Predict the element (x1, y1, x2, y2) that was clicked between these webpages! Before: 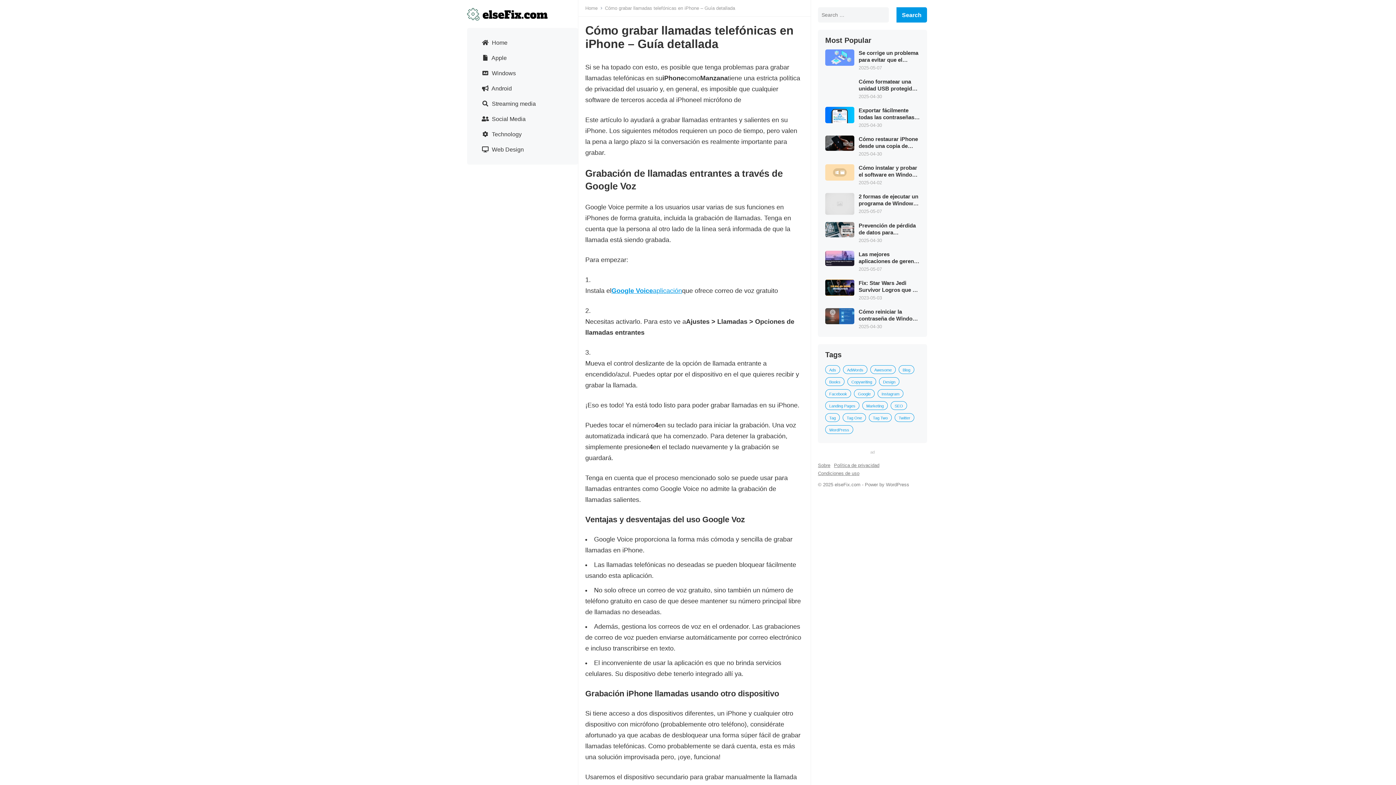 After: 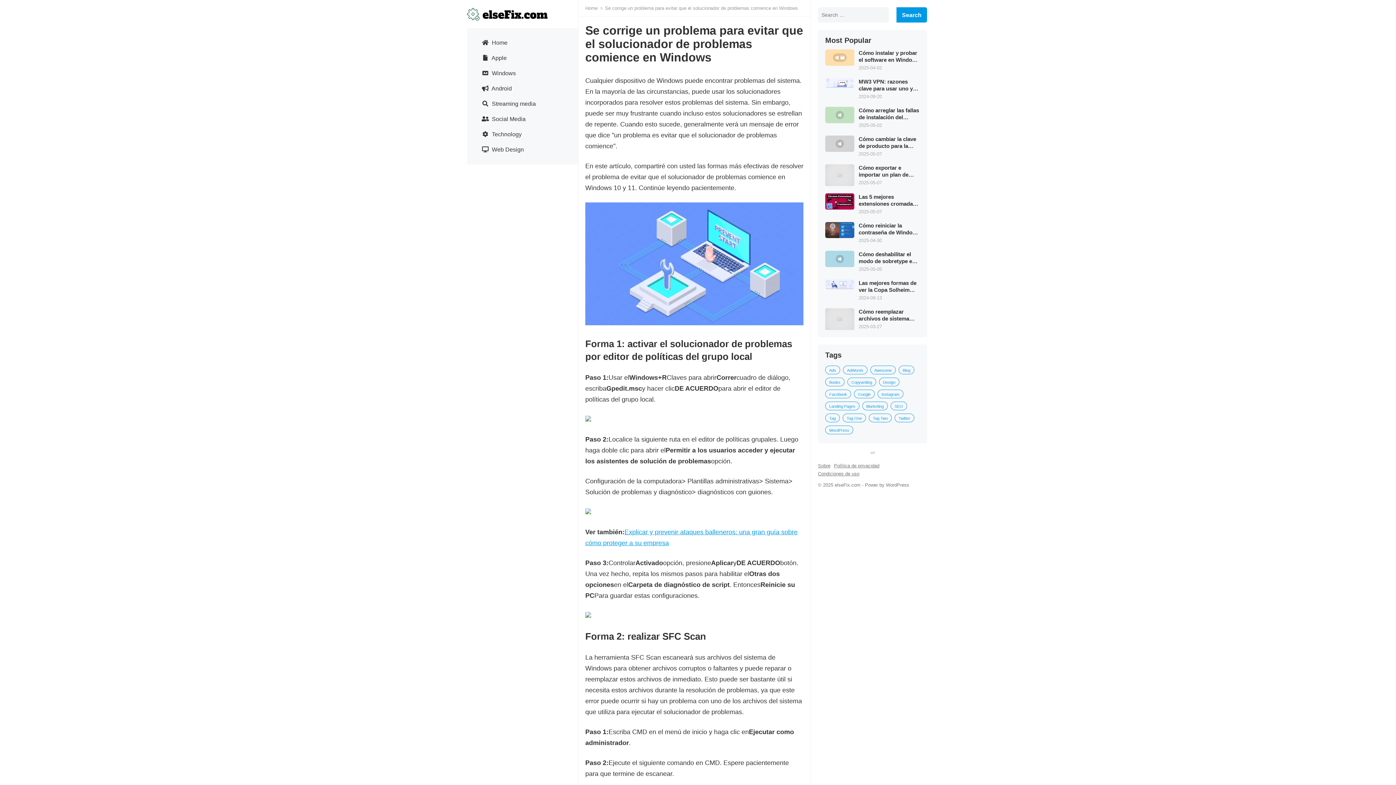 Action: bbox: (858, 49, 920, 63) label: Se corrige un problema para evitar que el solucionador de problemas comience en Windows